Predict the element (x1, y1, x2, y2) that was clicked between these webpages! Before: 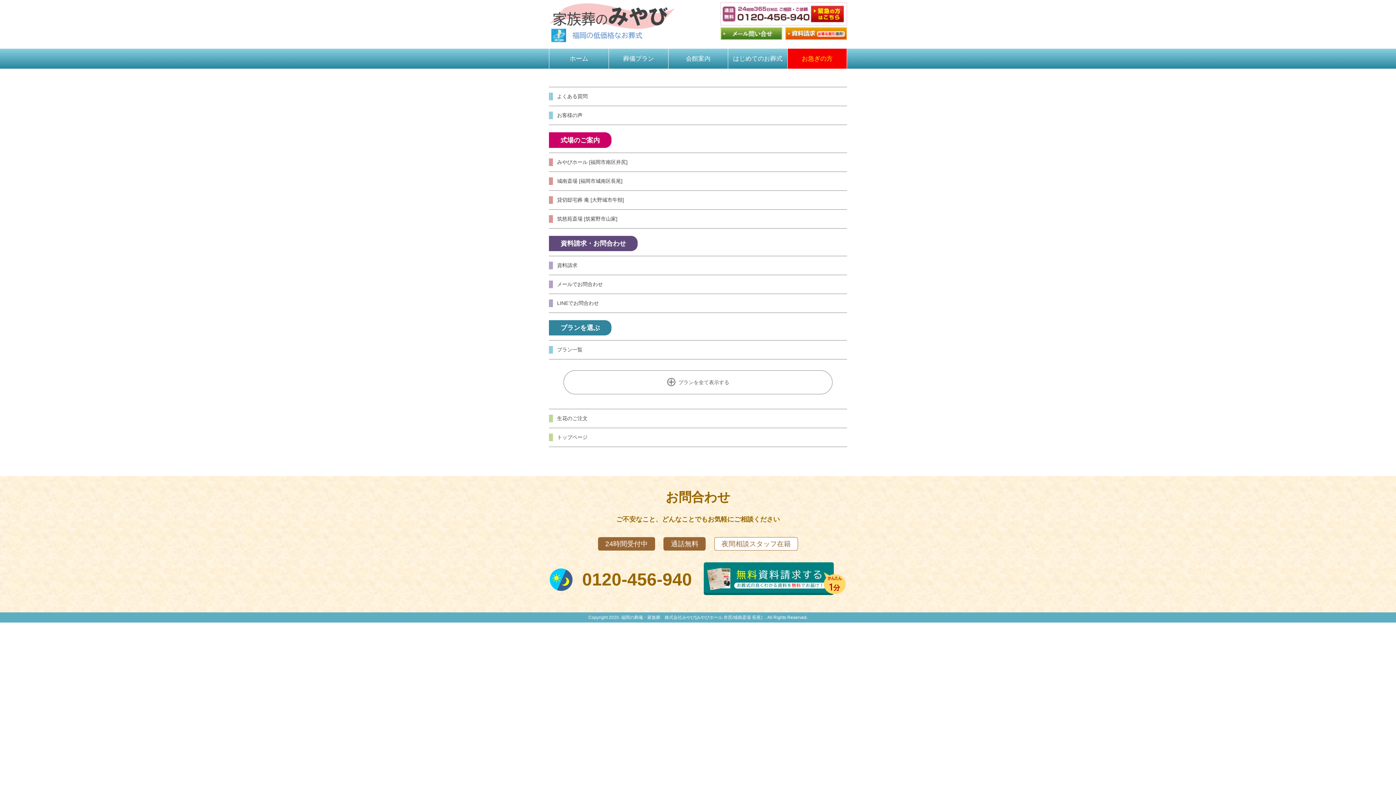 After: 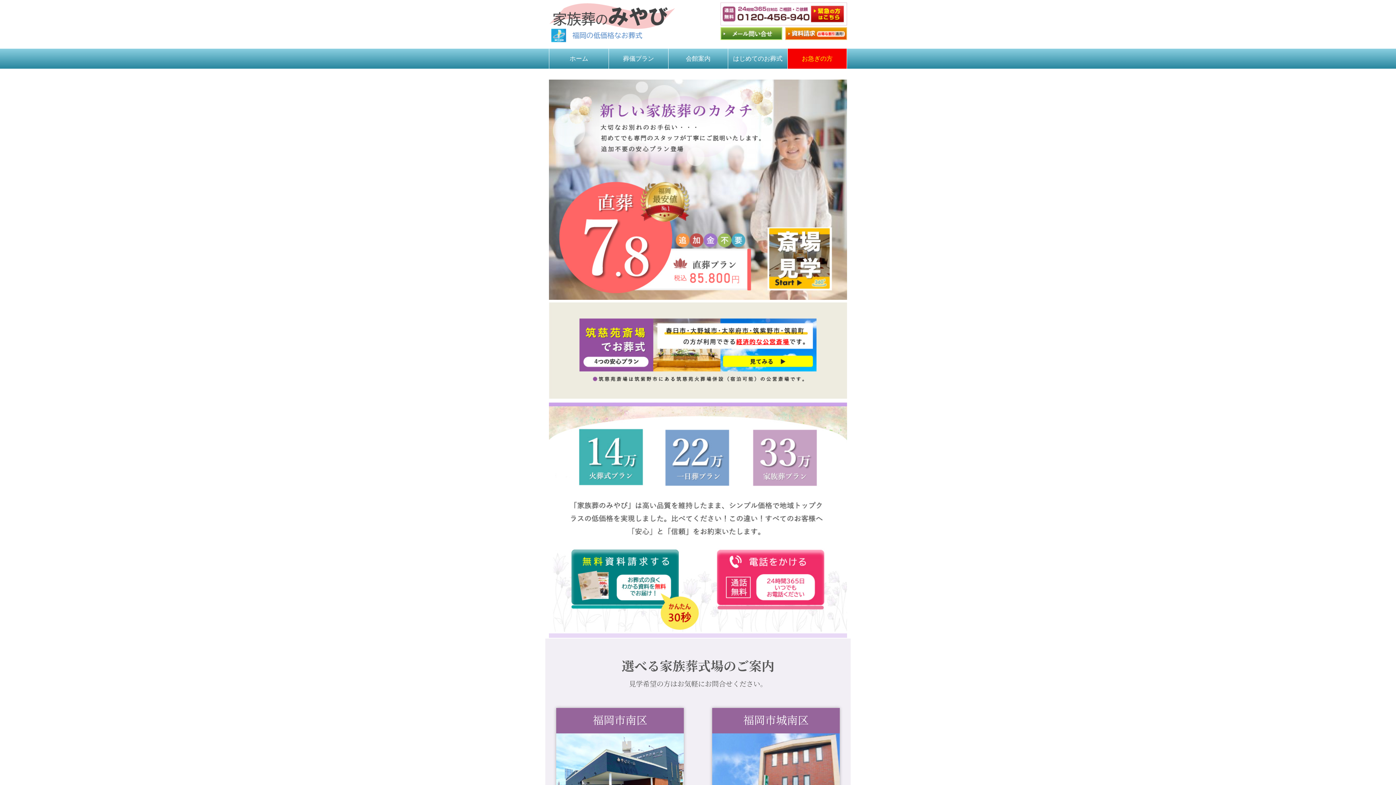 Action: bbox: (549, 20, 676, 24)